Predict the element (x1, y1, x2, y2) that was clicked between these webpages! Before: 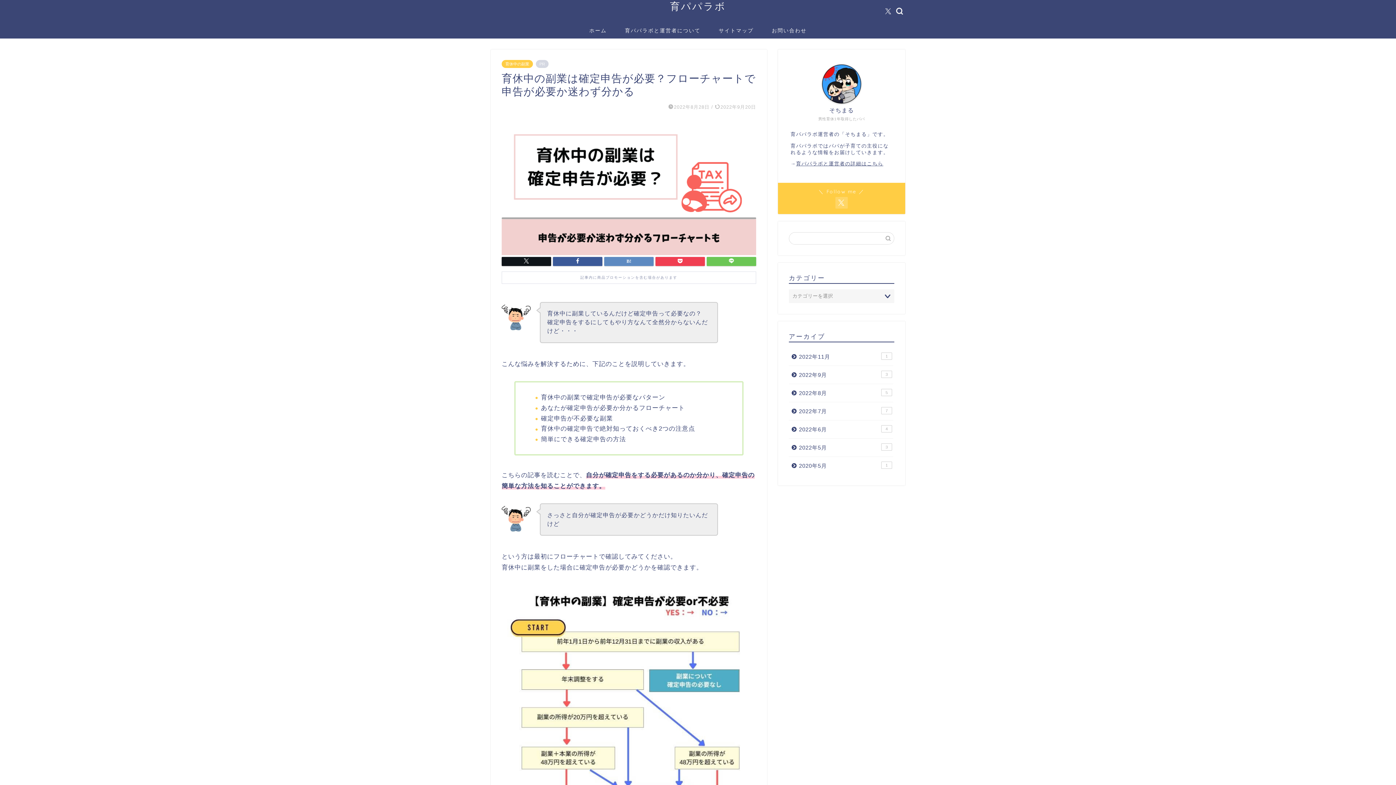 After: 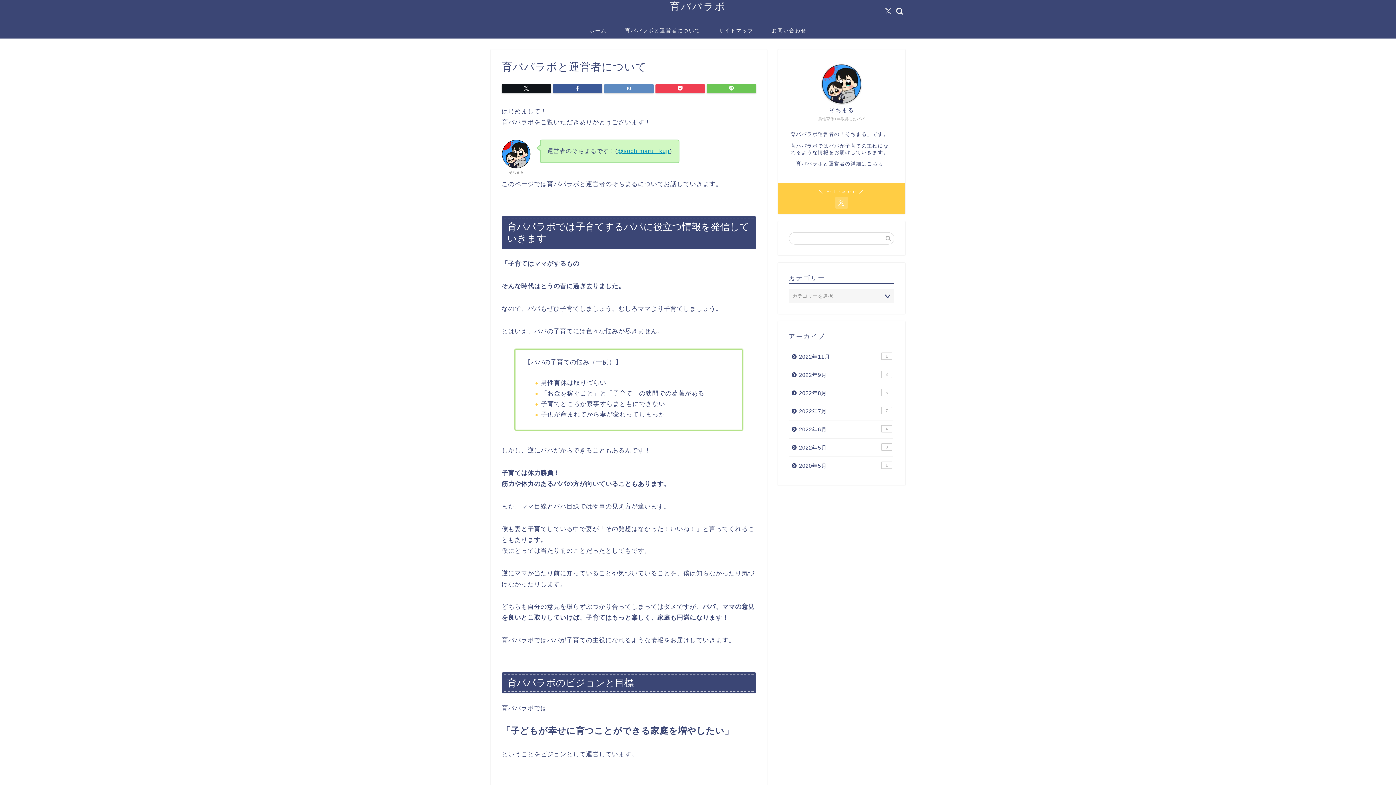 Action: label: 育パパラボと運営者について bbox: (616, 21, 709, 38)